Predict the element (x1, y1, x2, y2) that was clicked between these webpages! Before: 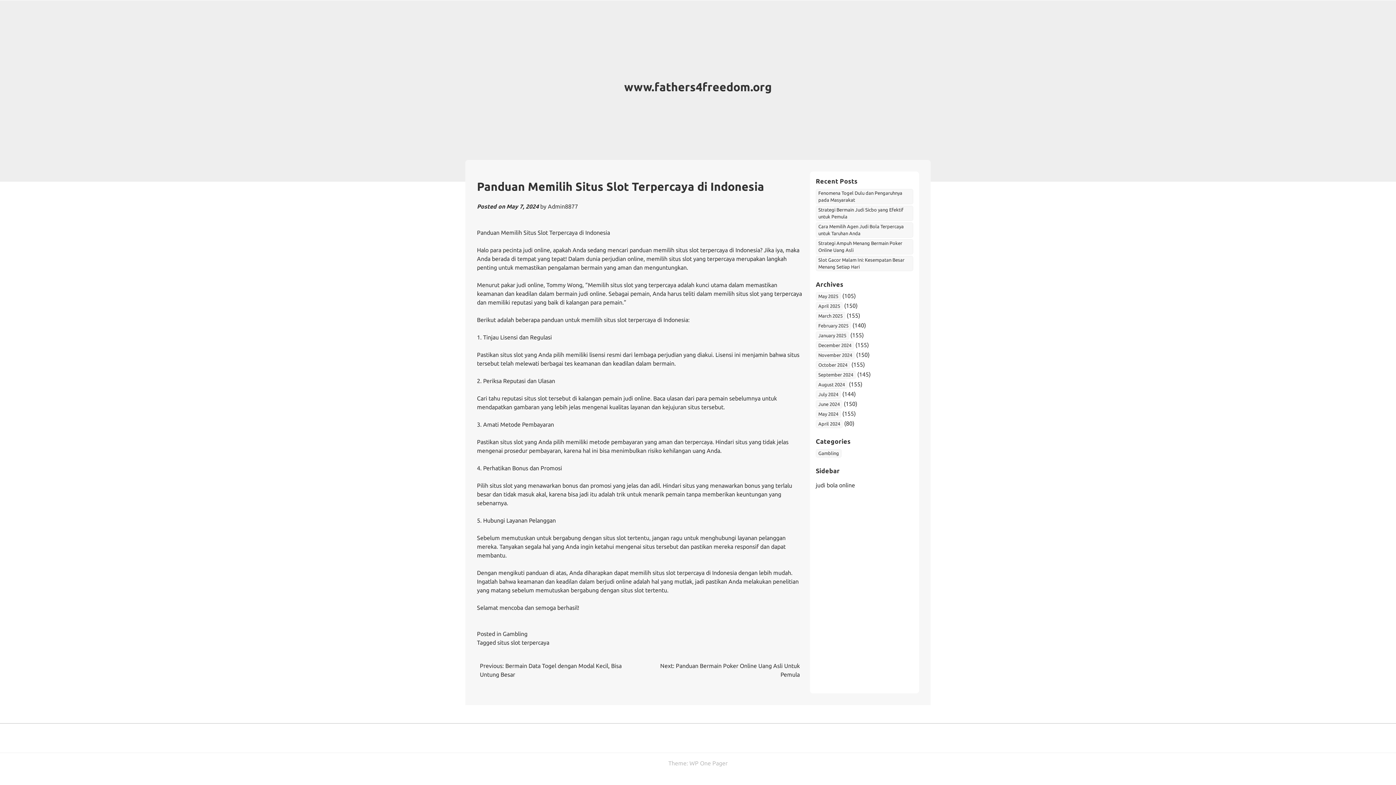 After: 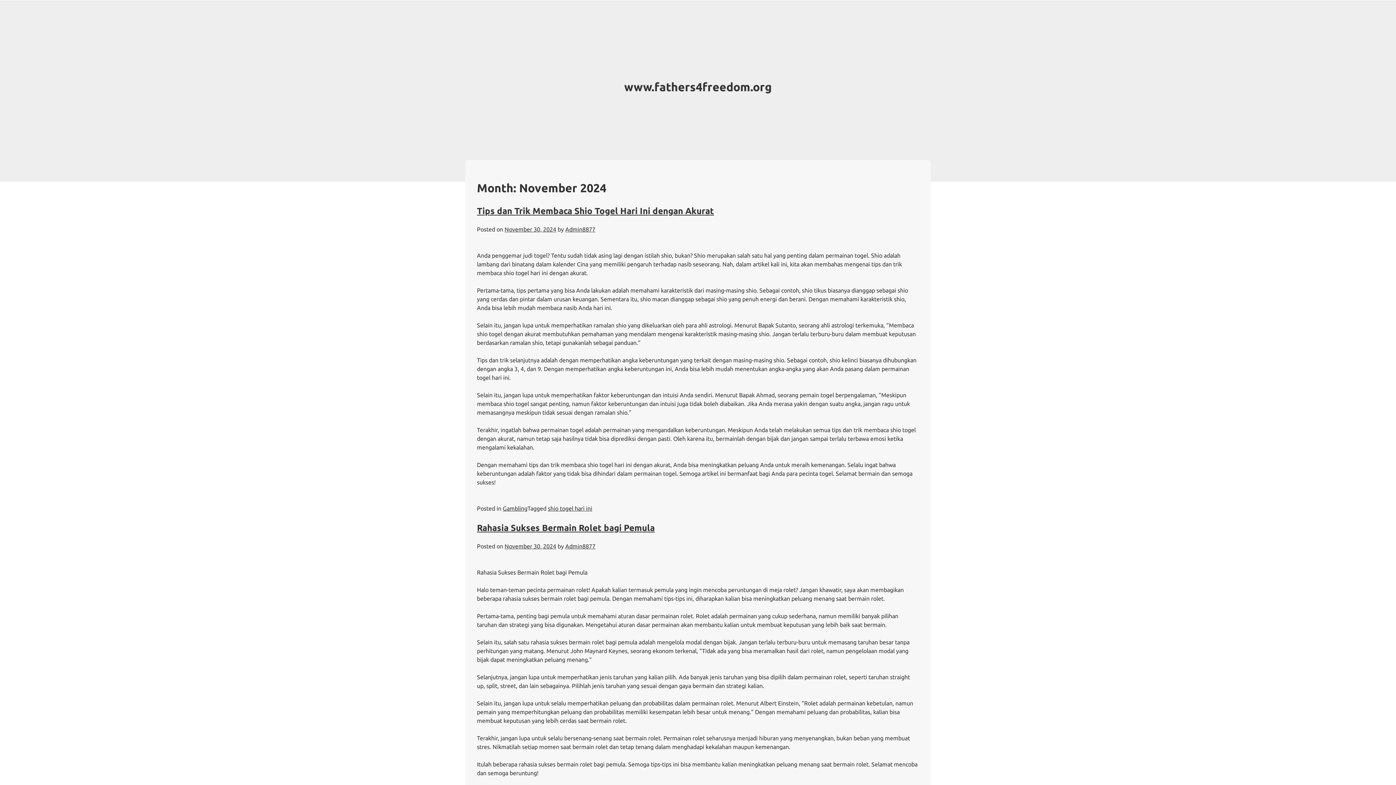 Action: label: November 2024 bbox: (816, 351, 854, 359)